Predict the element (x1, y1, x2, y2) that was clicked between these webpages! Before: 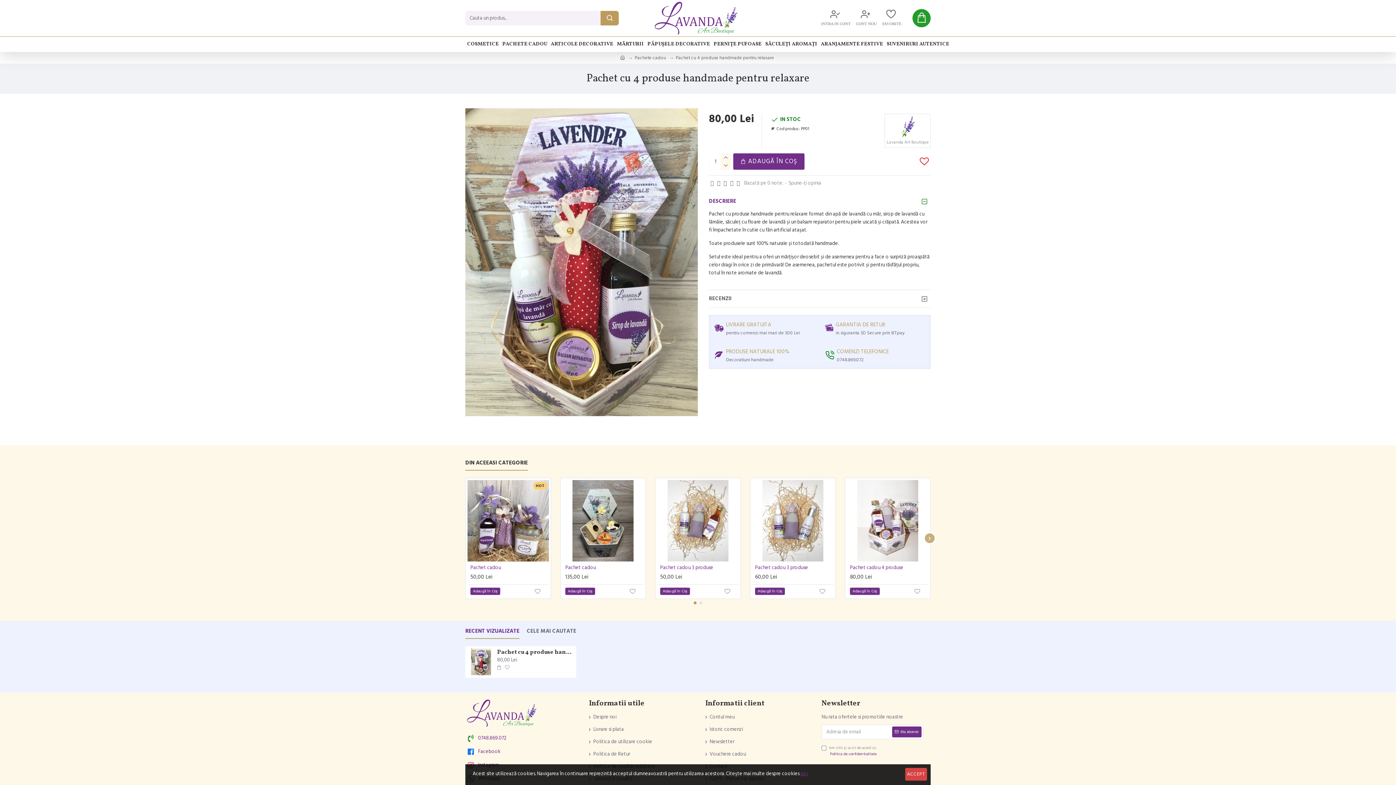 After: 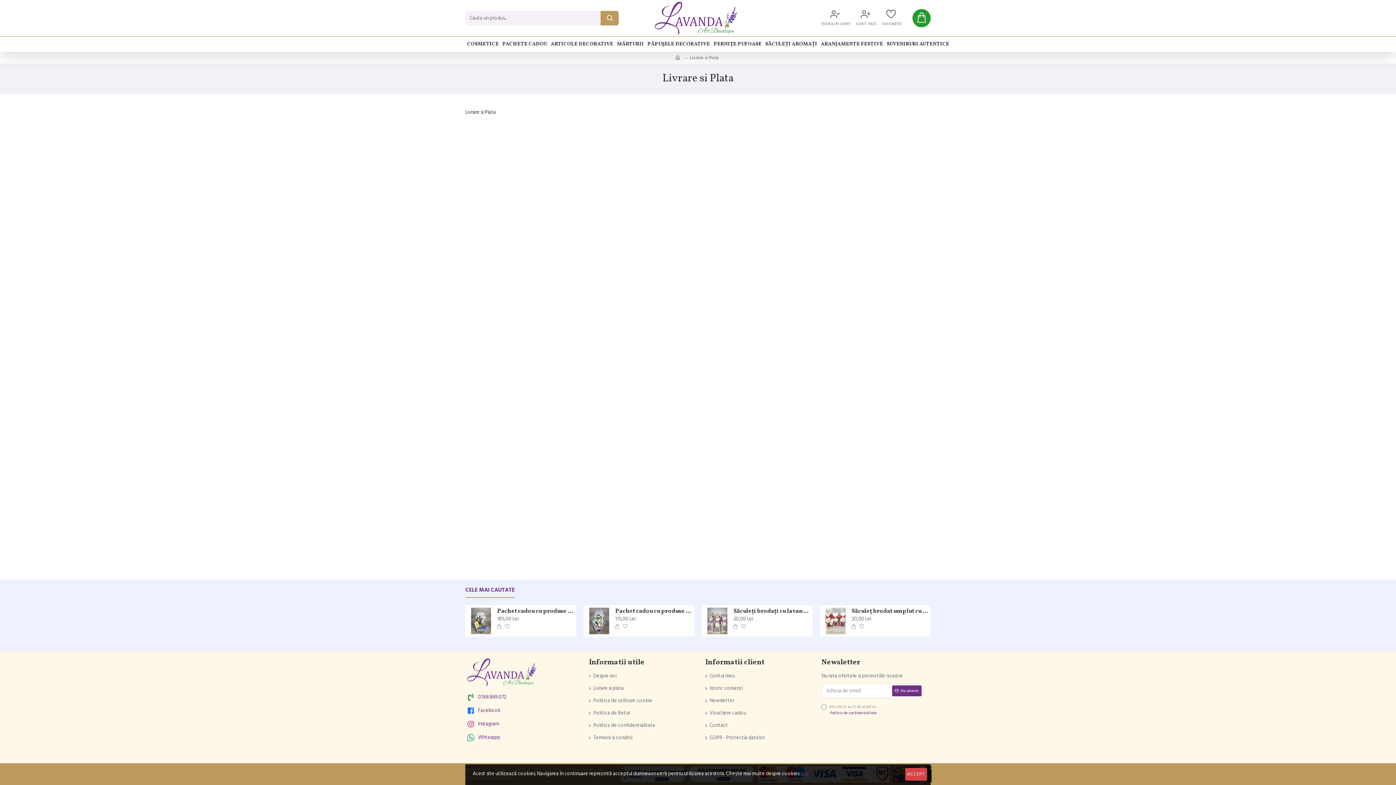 Action: label: LIVRARE GRATUITA
pentru comenzi mai mari de 300 Lei bbox: (712, 318, 816, 338)